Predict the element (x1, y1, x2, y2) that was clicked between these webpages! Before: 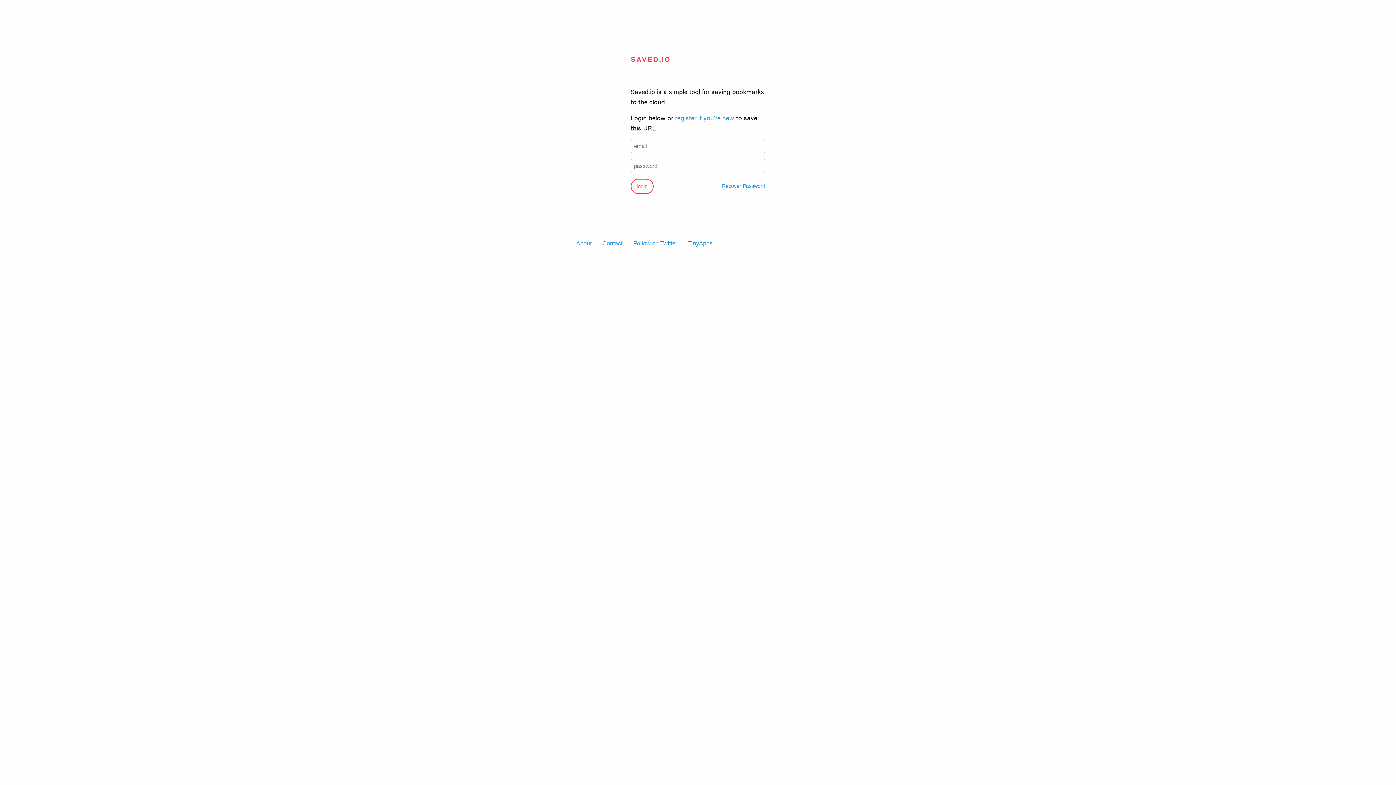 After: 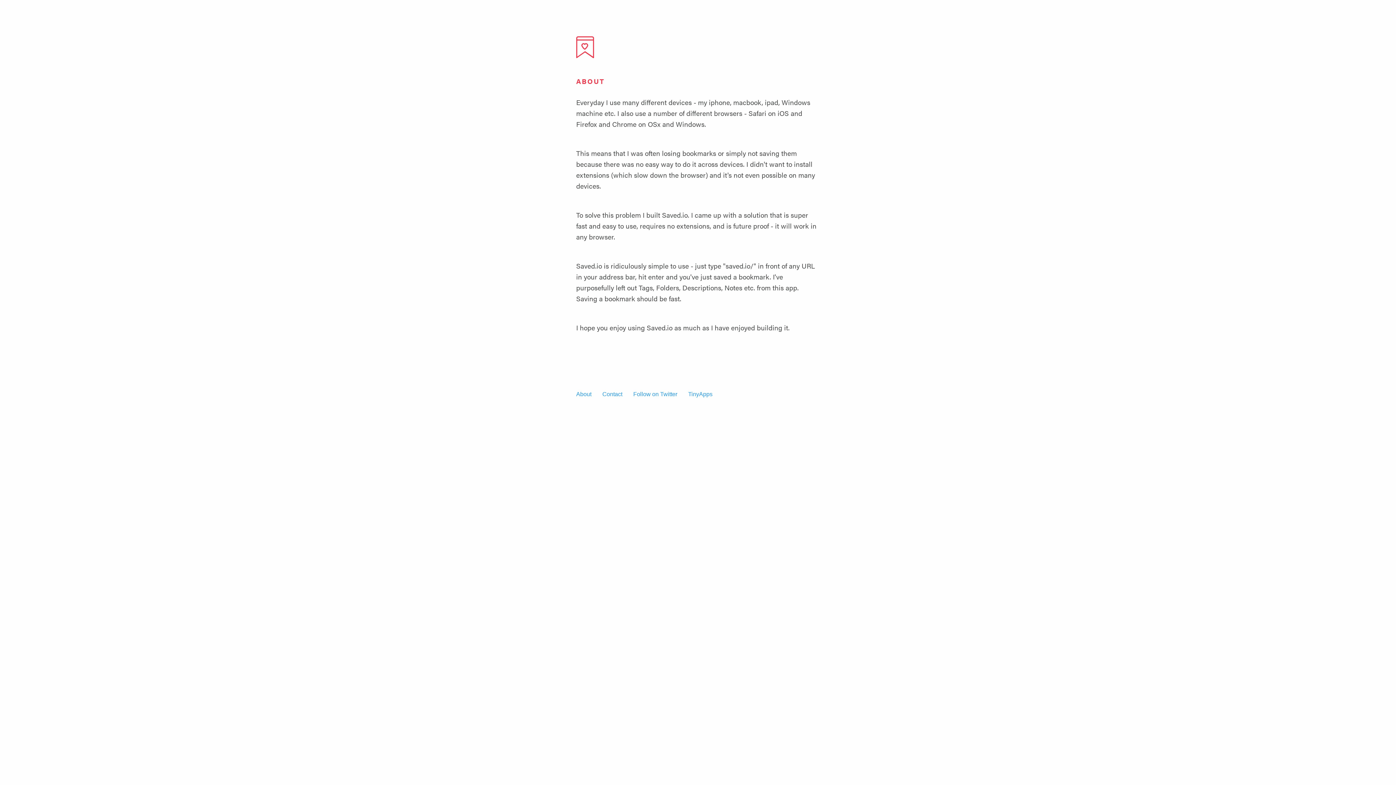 Action: bbox: (576, 236, 602, 250) label: About